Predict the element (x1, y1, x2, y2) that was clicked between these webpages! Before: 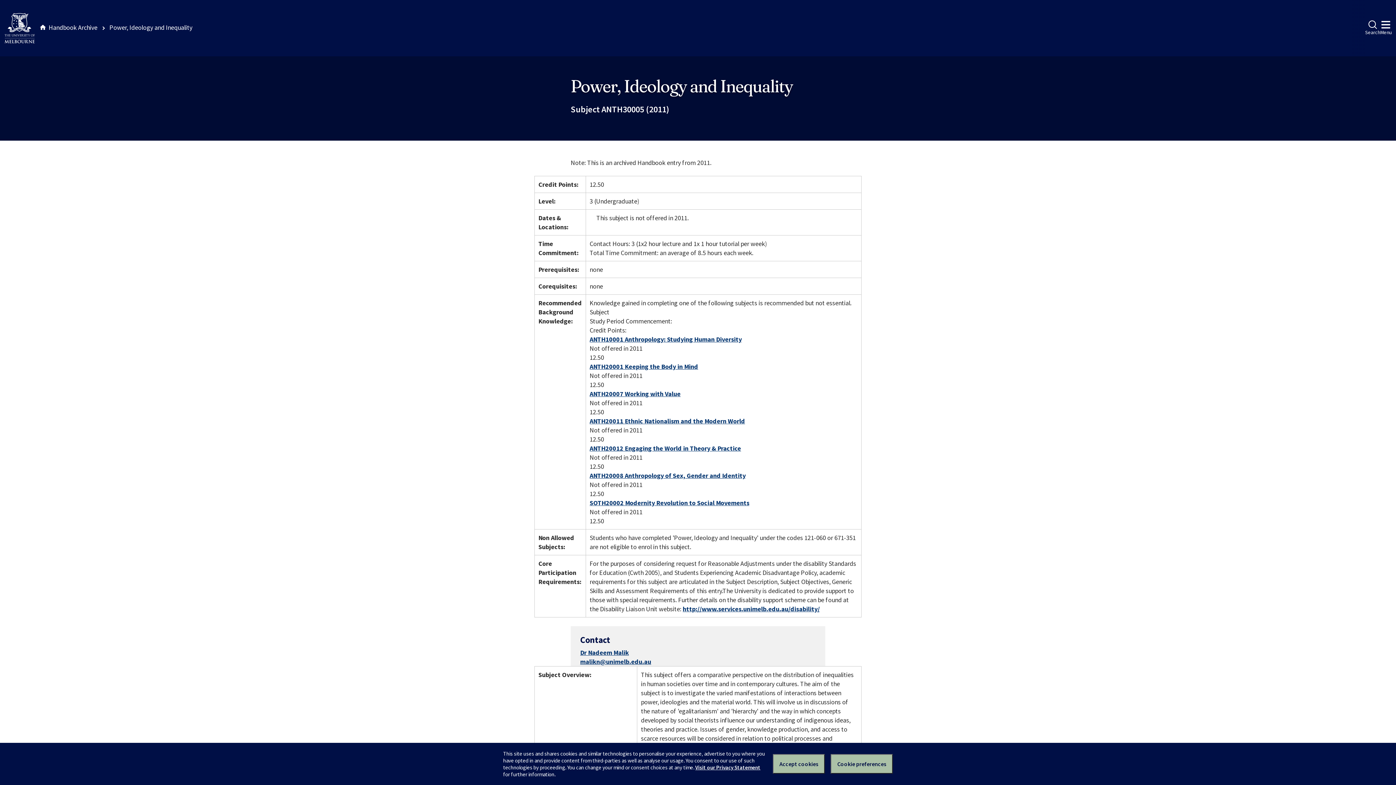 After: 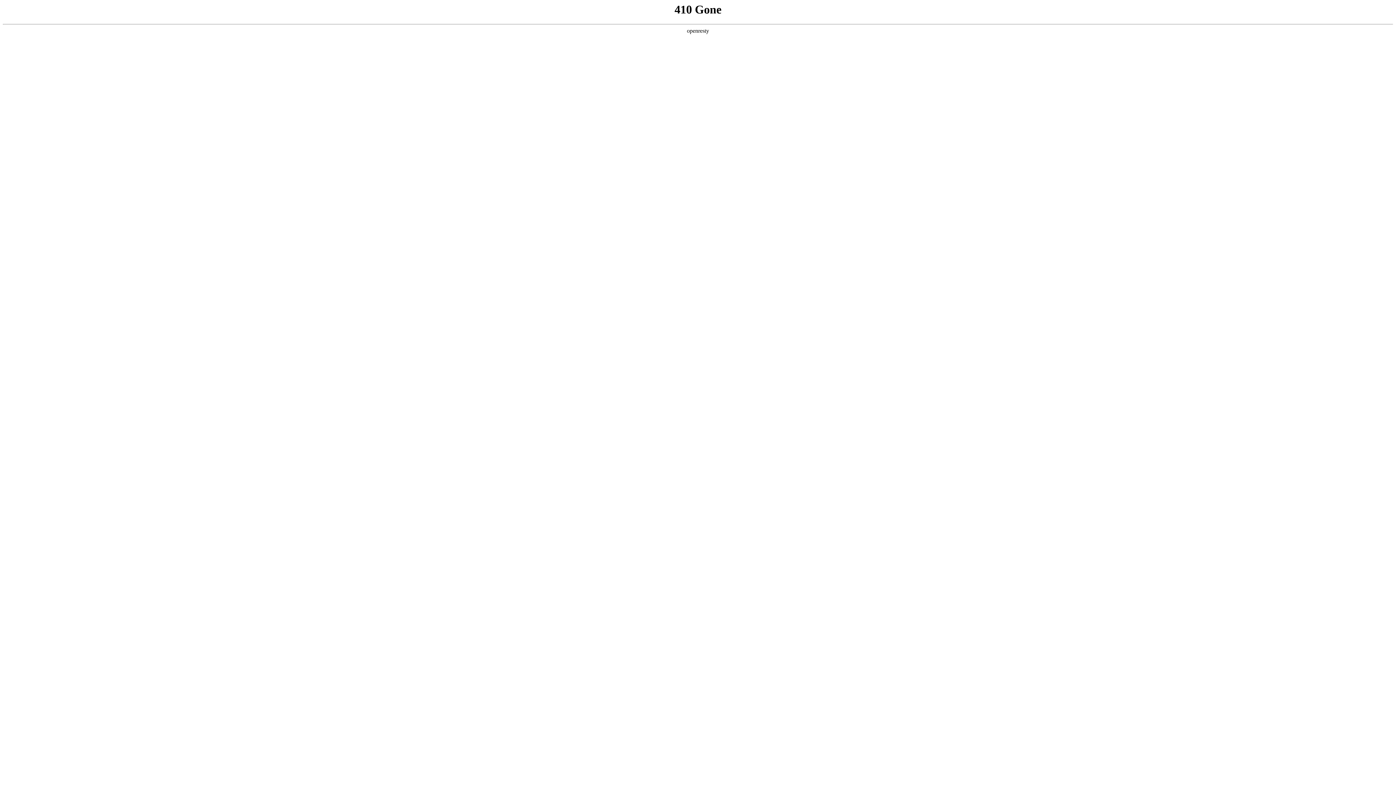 Action: label: http://www.services.unimelb.edu.au/disability/ bbox: (682, 605, 819, 613)